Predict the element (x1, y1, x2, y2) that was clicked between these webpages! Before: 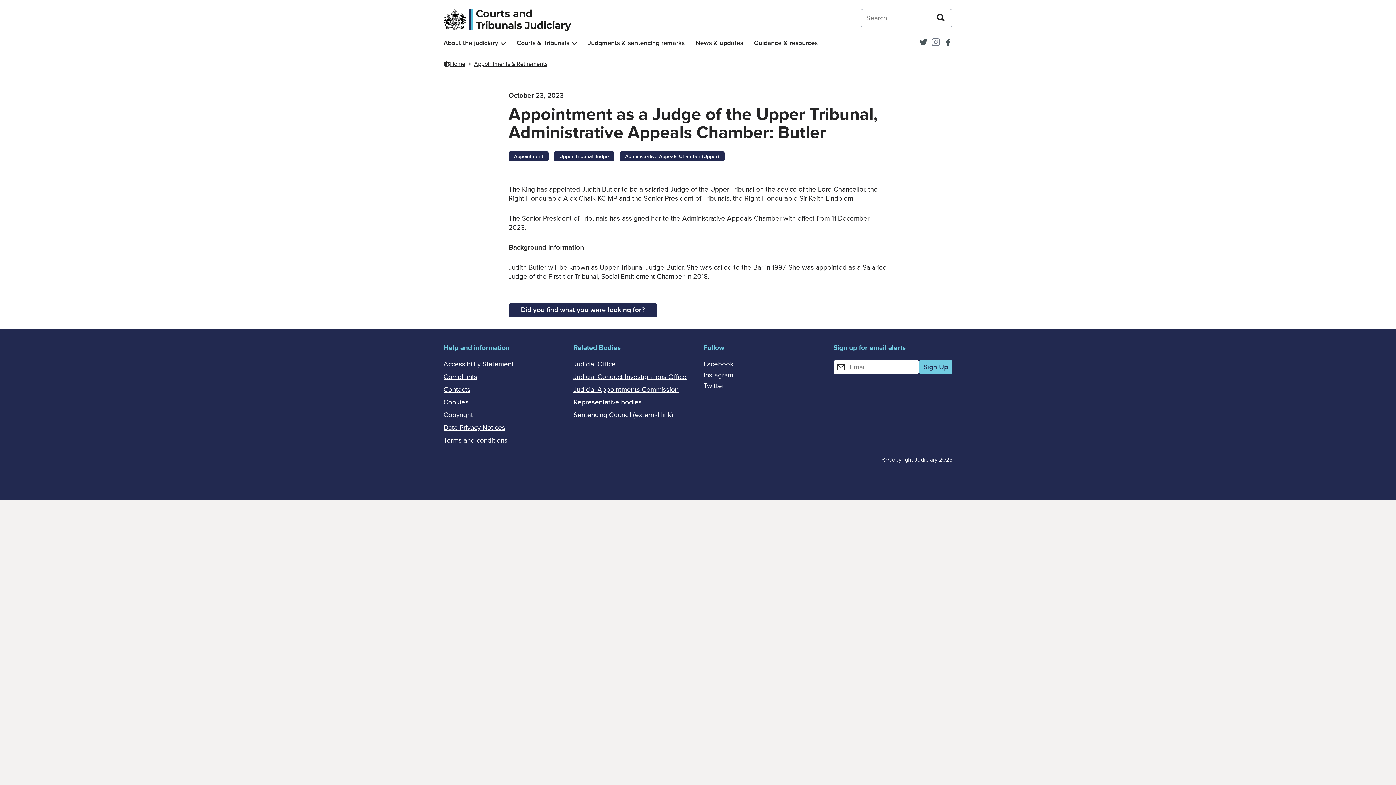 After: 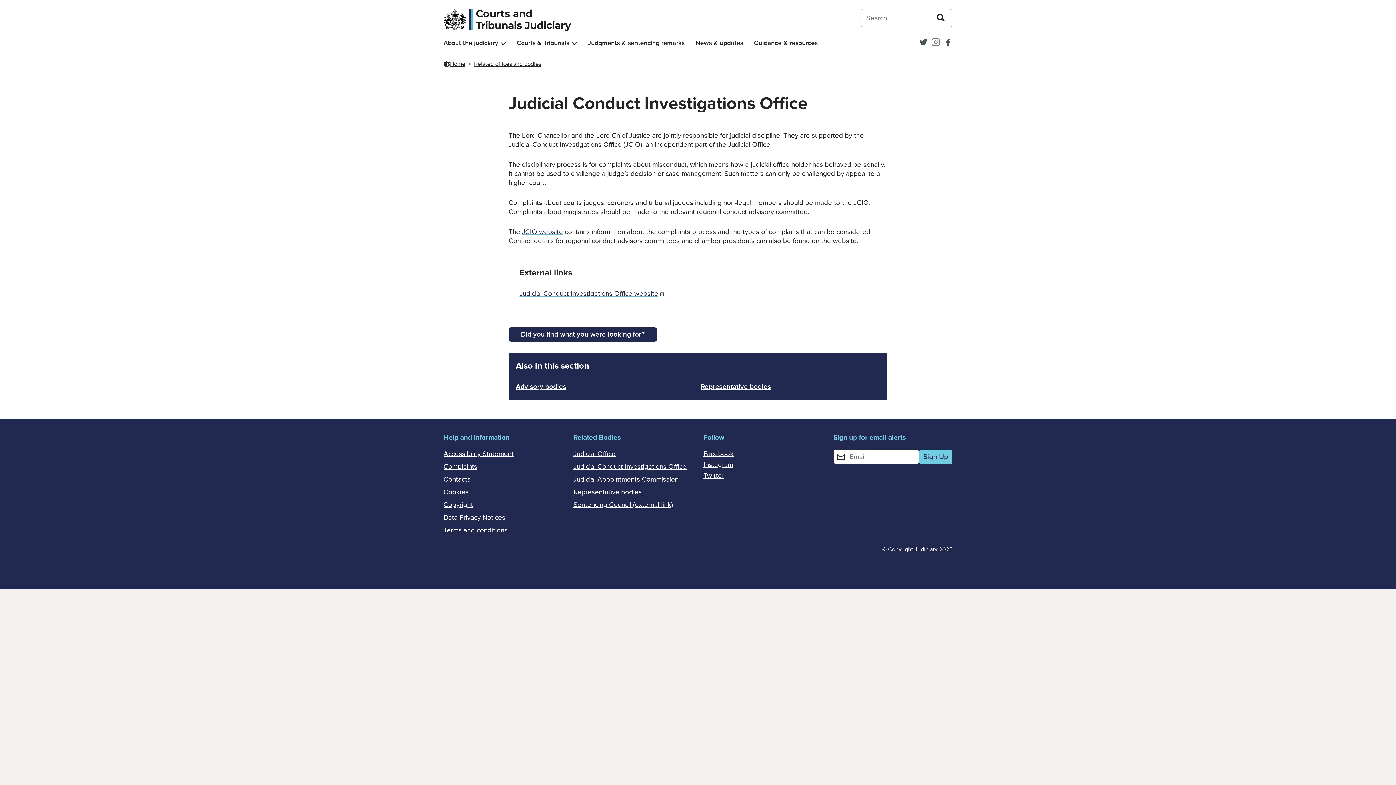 Action: bbox: (573, 373, 686, 381) label: Judicial Conduct Investigations Office